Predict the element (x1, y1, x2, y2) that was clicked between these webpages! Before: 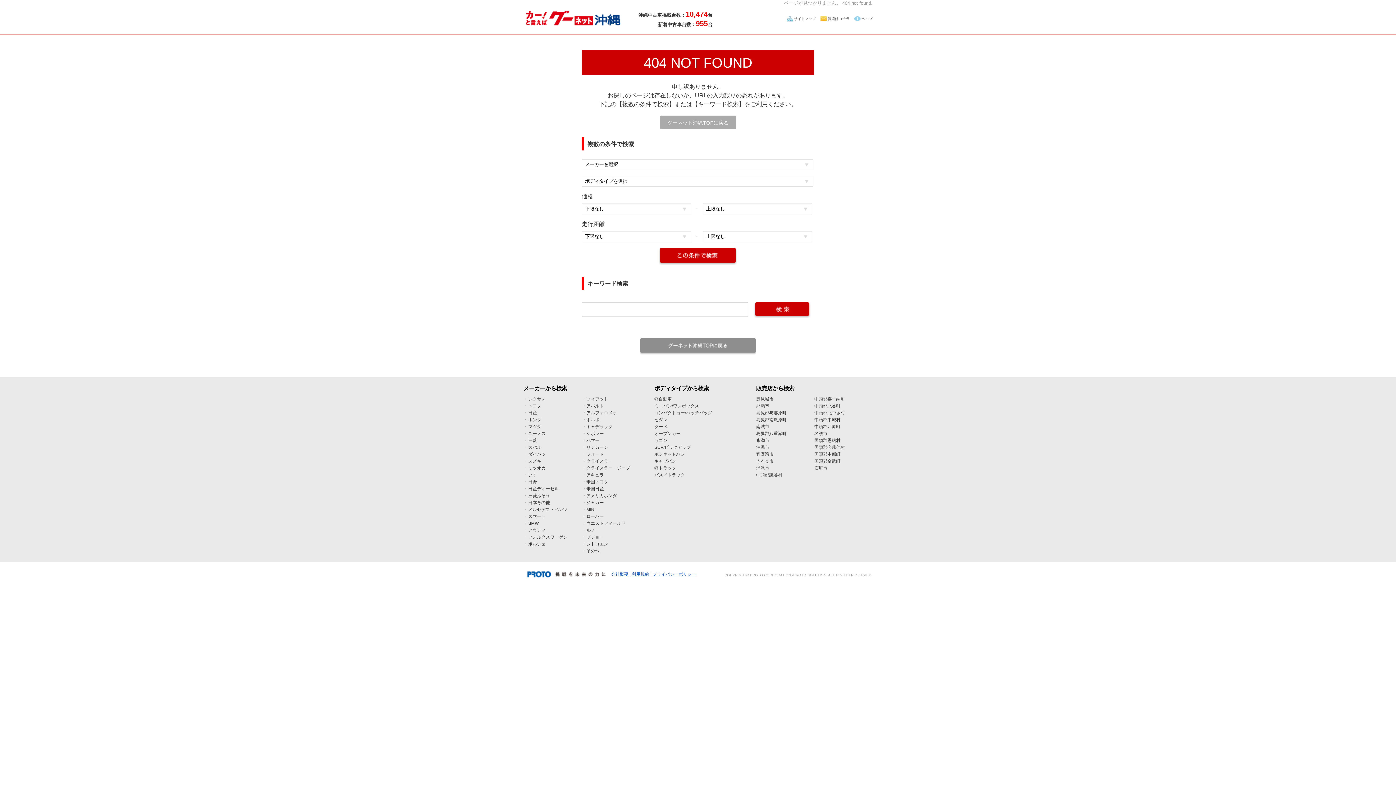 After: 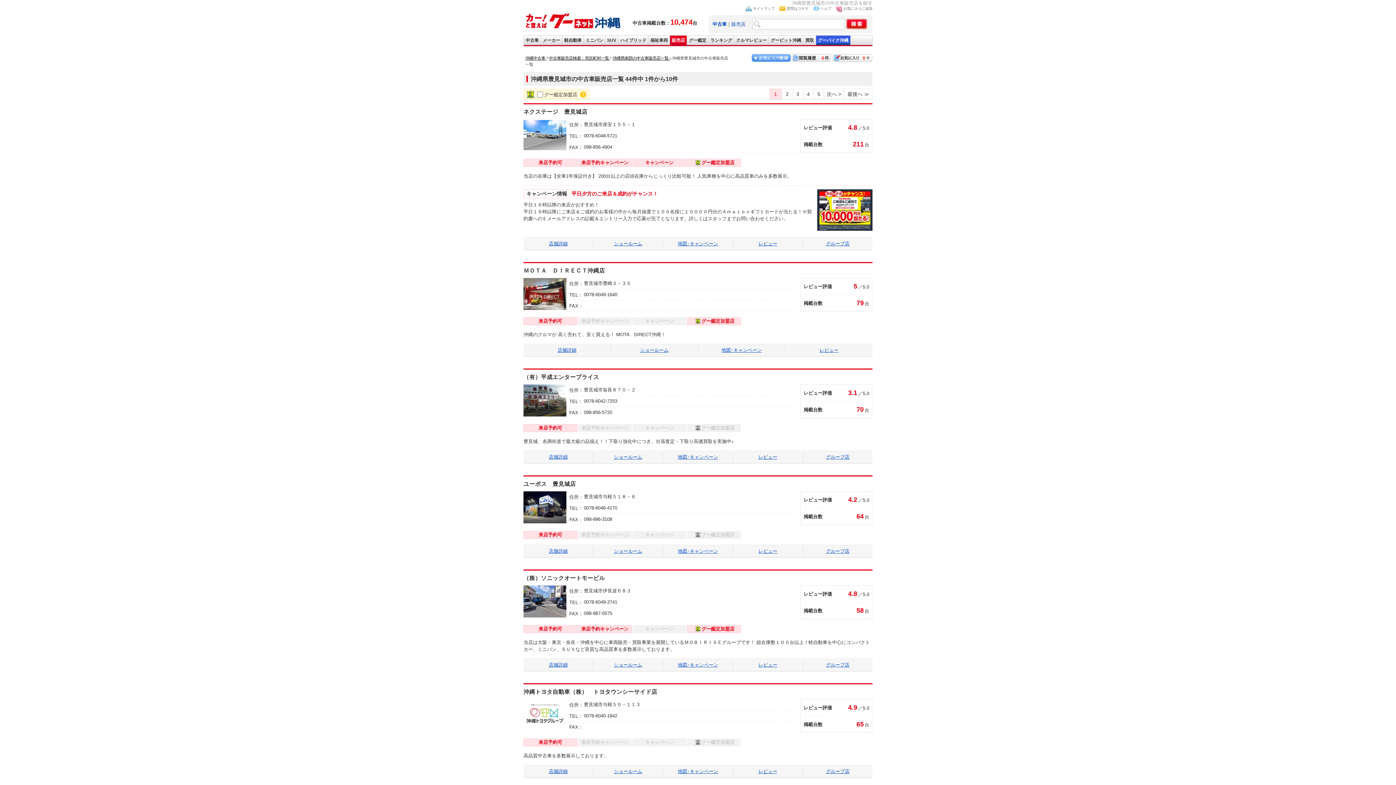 Action: bbox: (756, 396, 773, 401) label: 豊見城市